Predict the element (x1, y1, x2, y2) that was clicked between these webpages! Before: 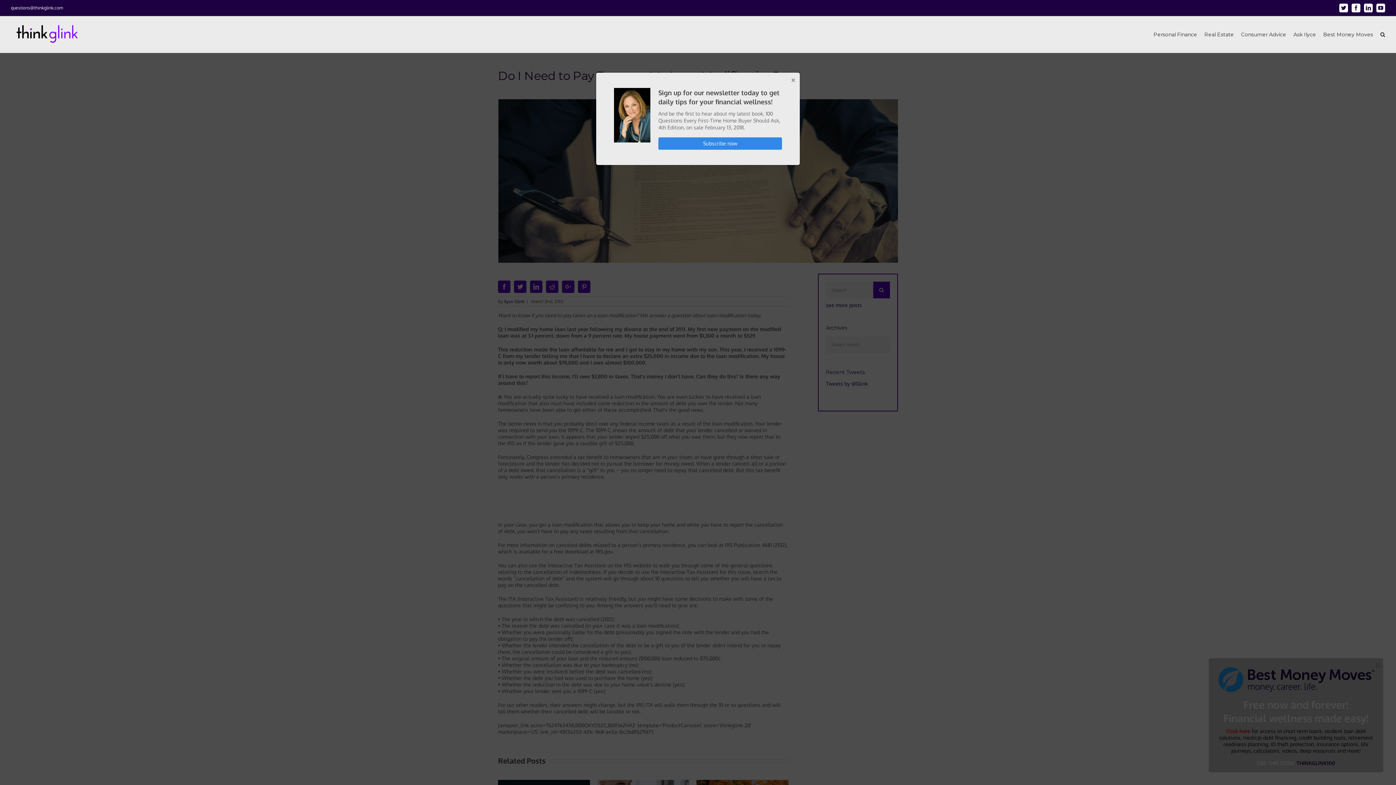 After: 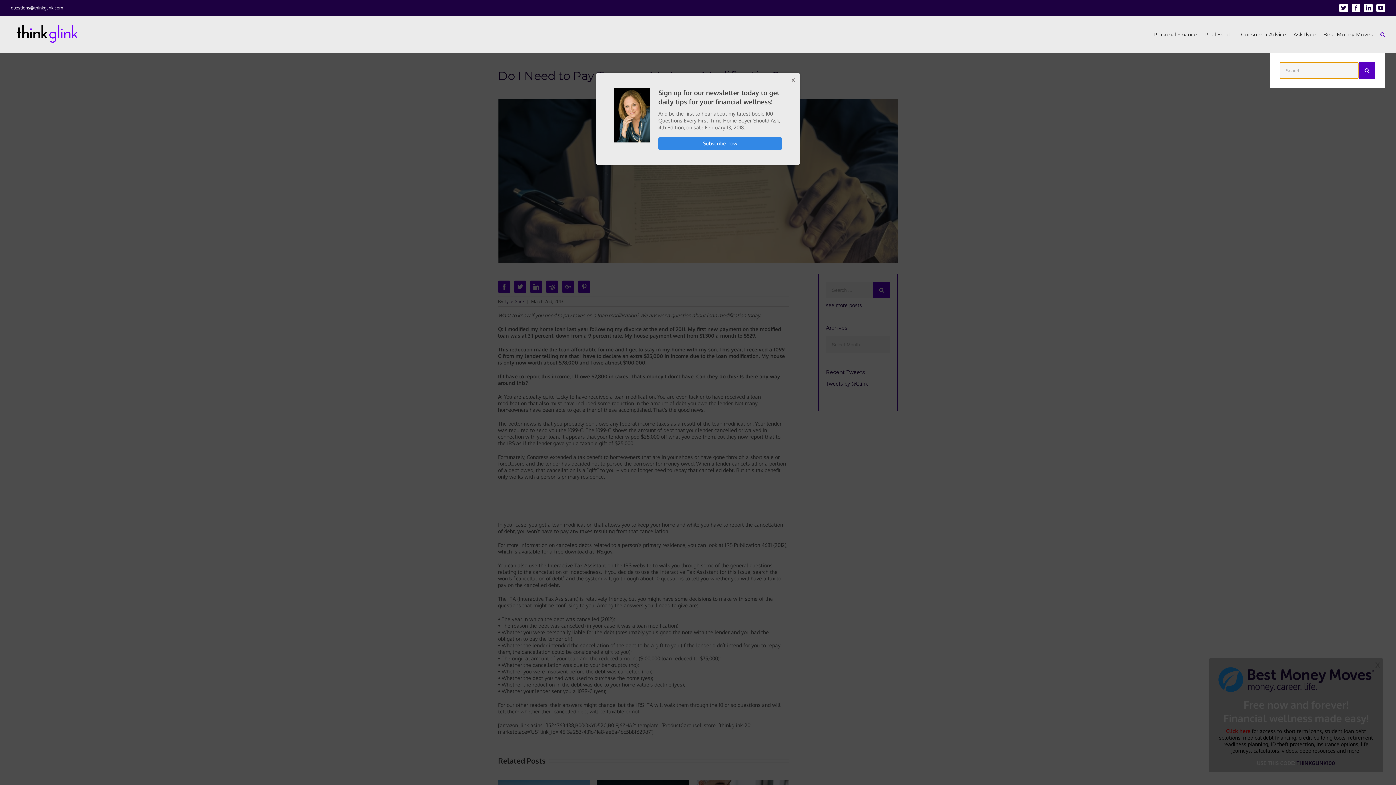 Action: bbox: (1380, 16, 1385, 52)